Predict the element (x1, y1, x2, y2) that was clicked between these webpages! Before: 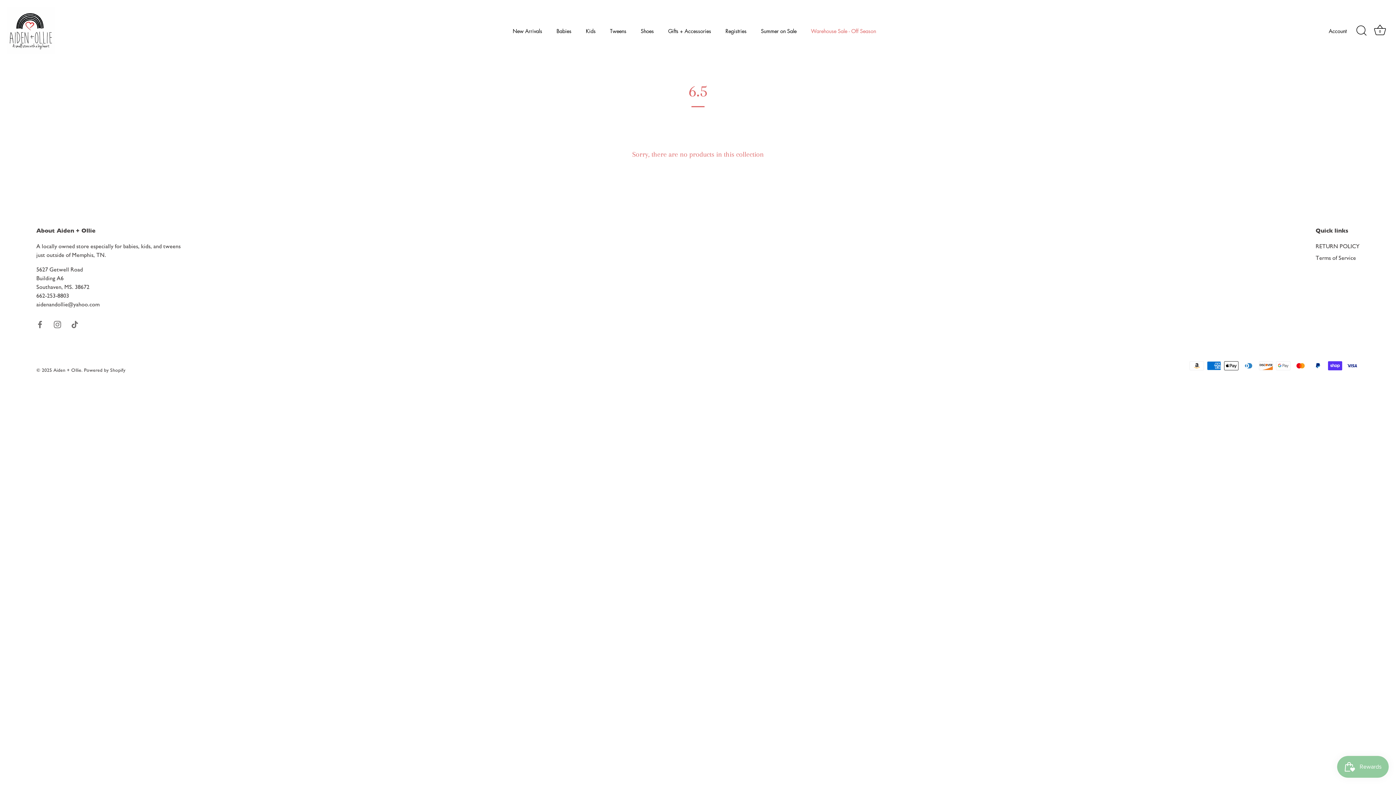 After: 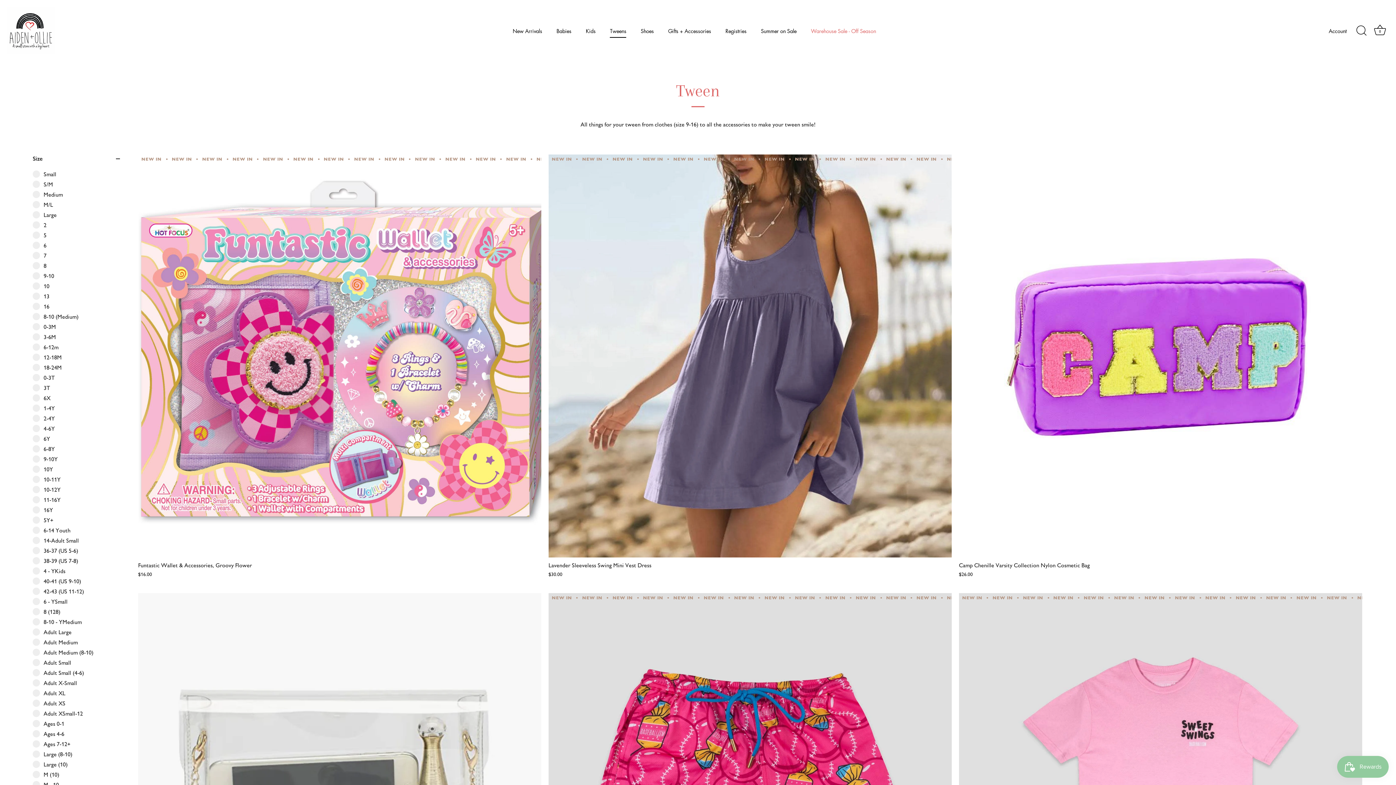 Action: label: Tweens bbox: (603, 23, 632, 37)